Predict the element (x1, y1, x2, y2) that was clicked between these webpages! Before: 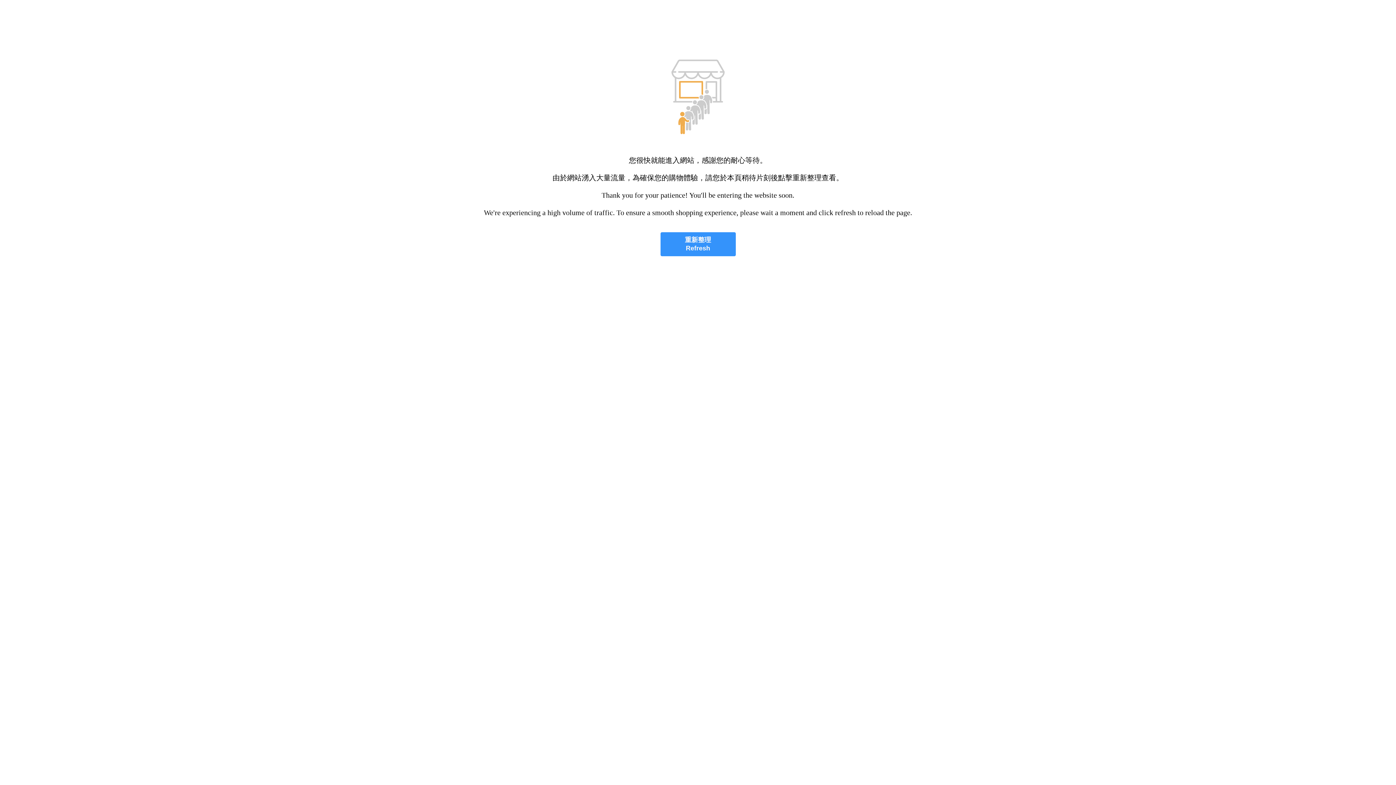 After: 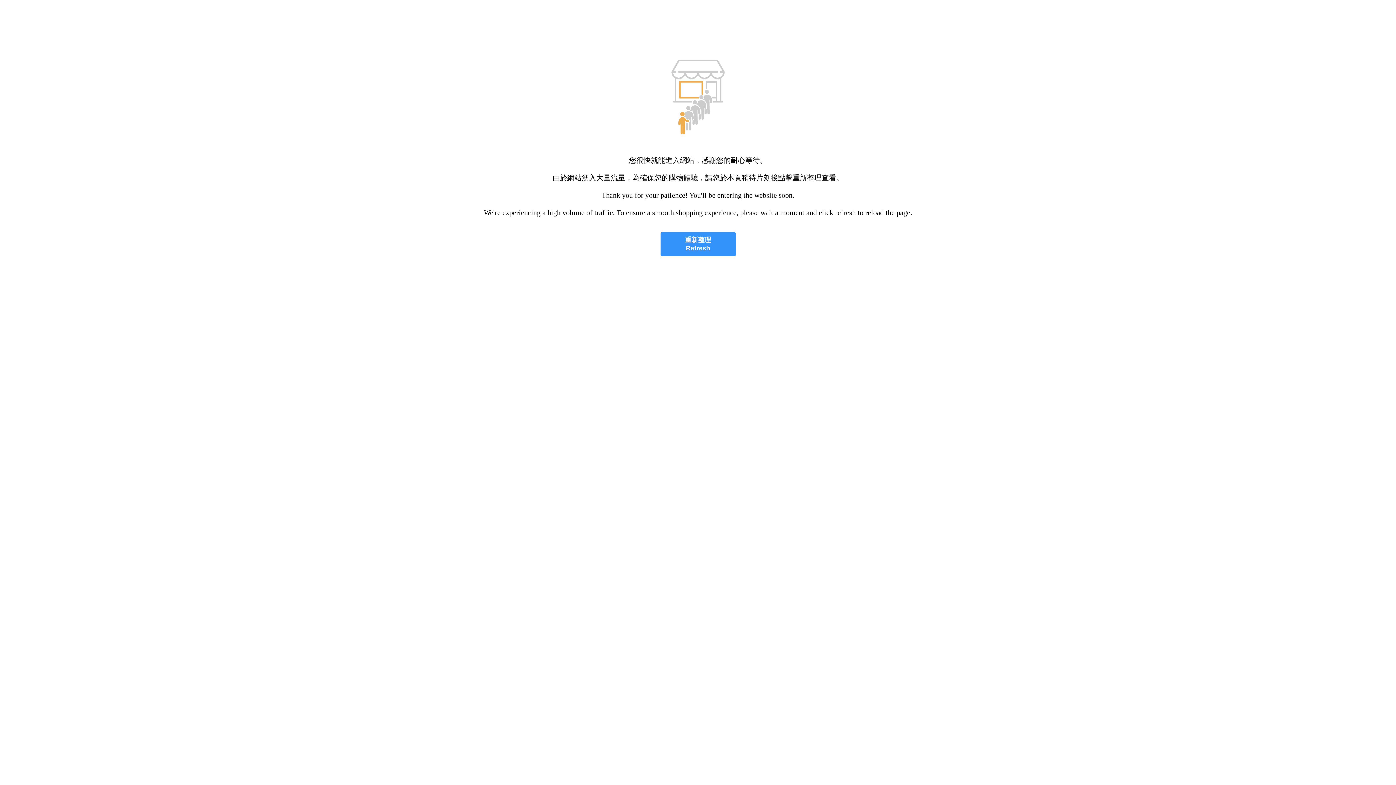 Action: bbox: (660, 232, 735, 256) label: 重新整理
Refresh